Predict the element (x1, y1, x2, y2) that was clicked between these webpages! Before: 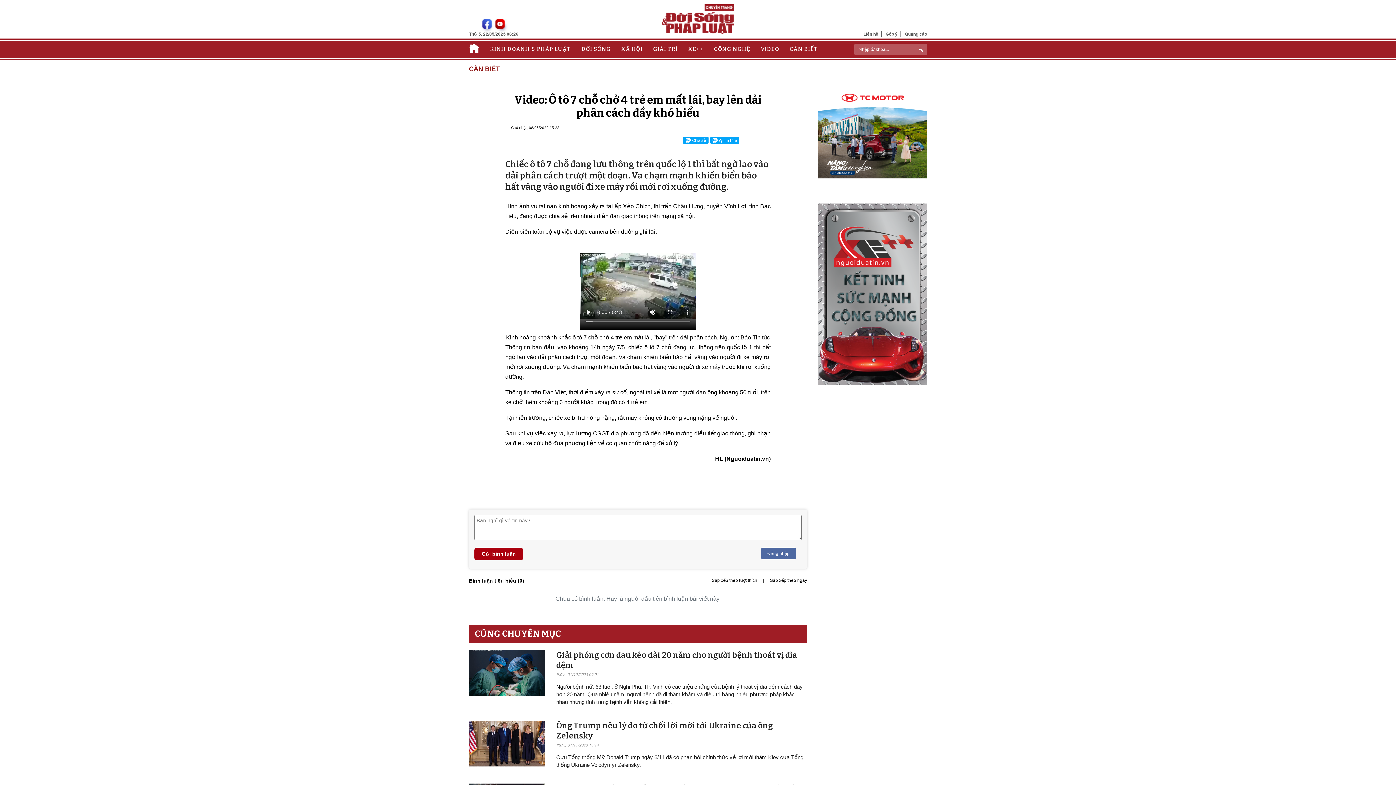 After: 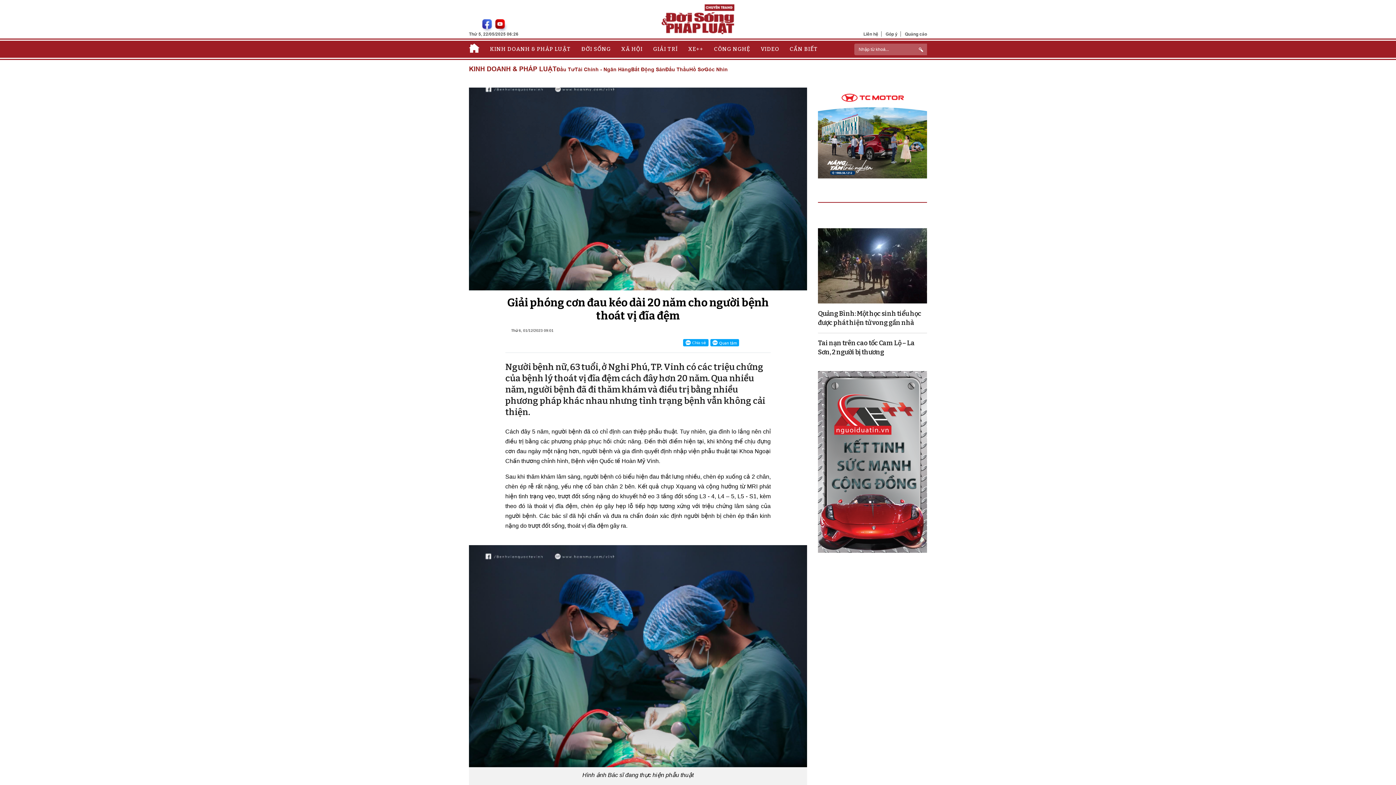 Action: bbox: (469, 650, 545, 696)